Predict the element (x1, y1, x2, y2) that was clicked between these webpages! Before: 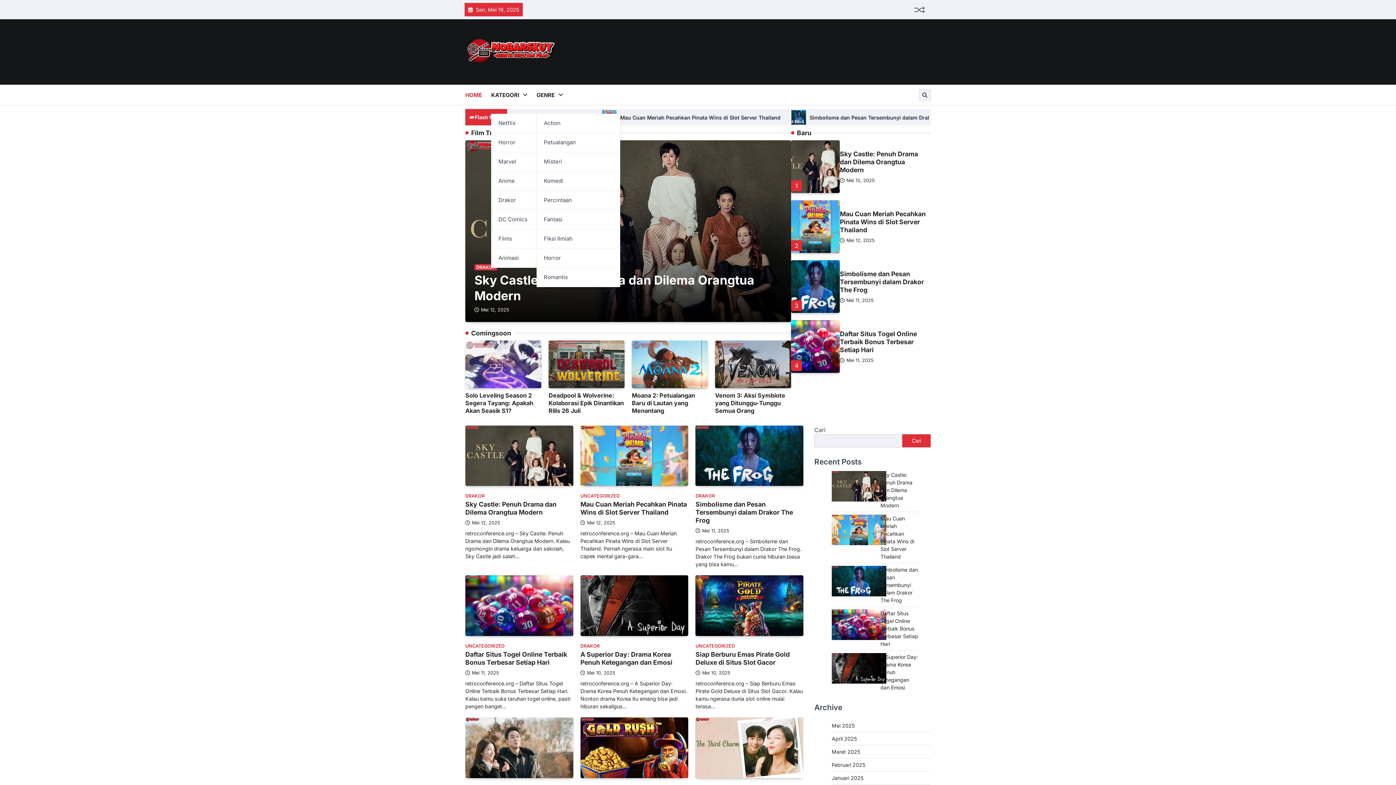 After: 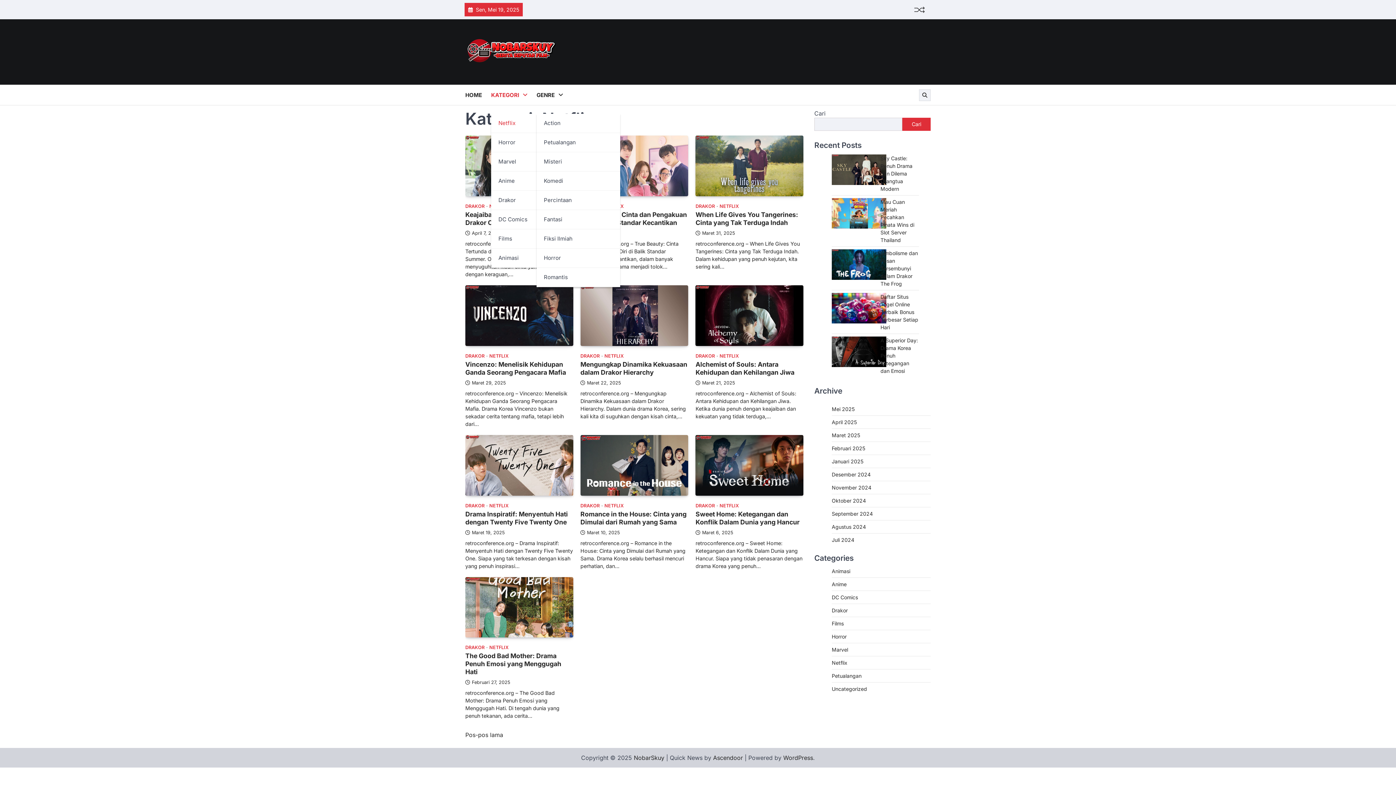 Action: label: Netflix bbox: (491, 113, 574, 132)